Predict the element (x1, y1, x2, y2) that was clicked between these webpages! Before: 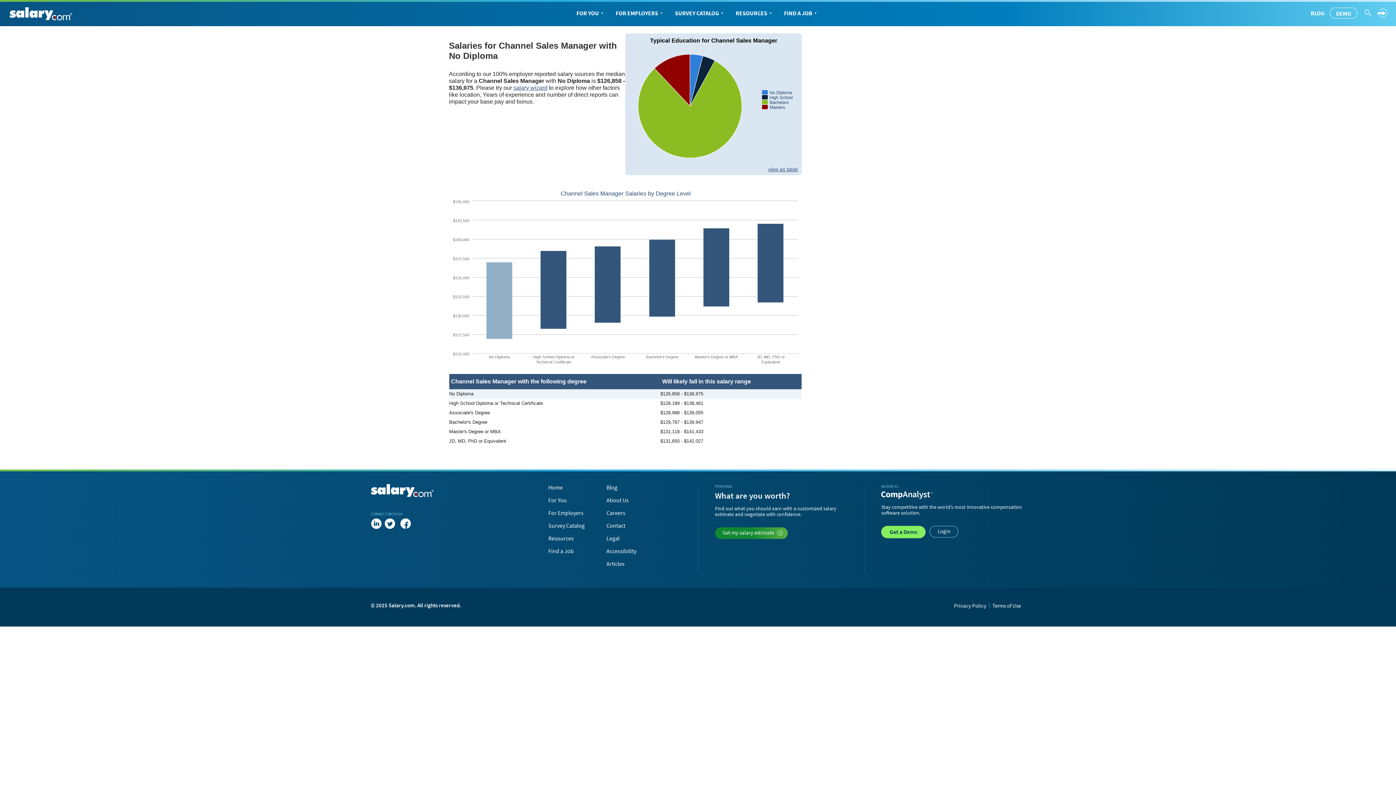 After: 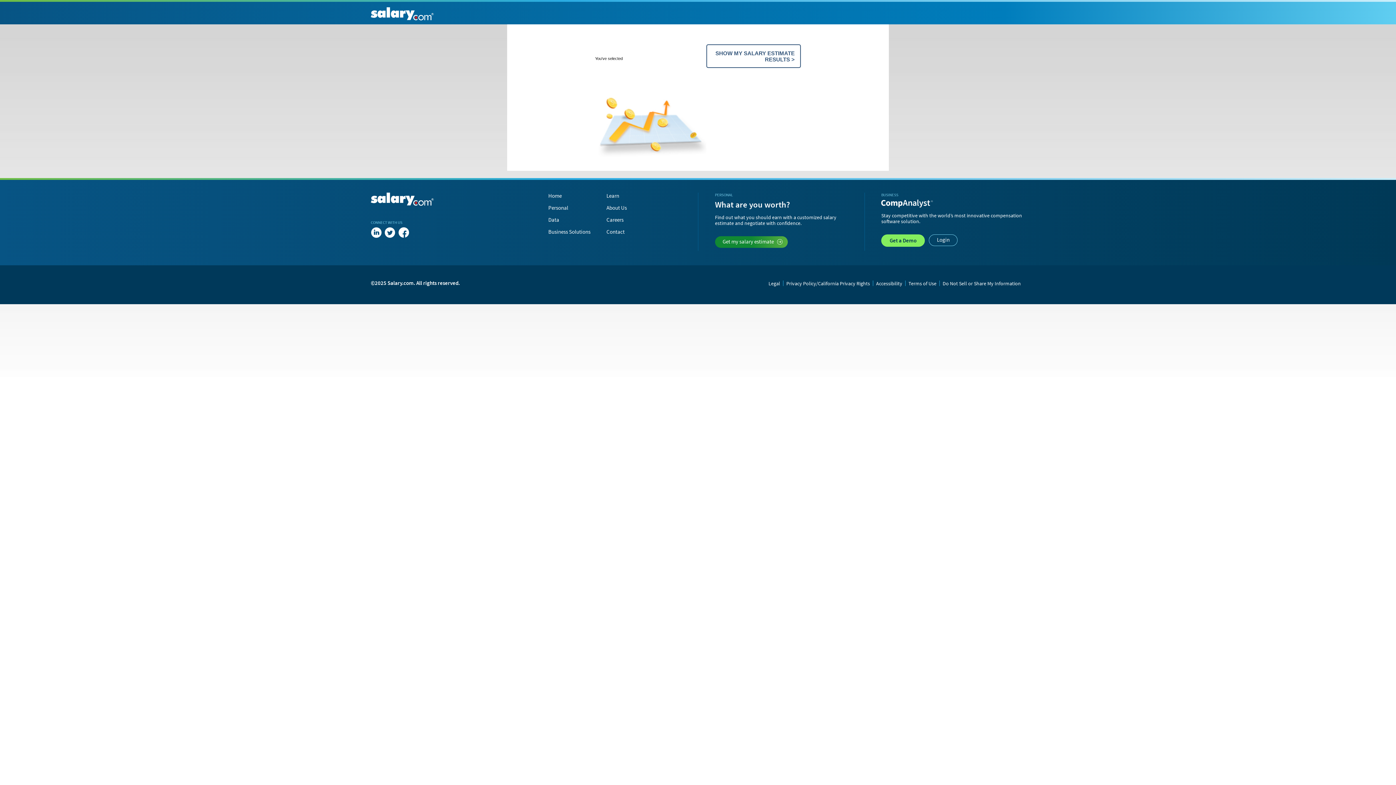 Action: label: salary wizard bbox: (513, 84, 547, 90)